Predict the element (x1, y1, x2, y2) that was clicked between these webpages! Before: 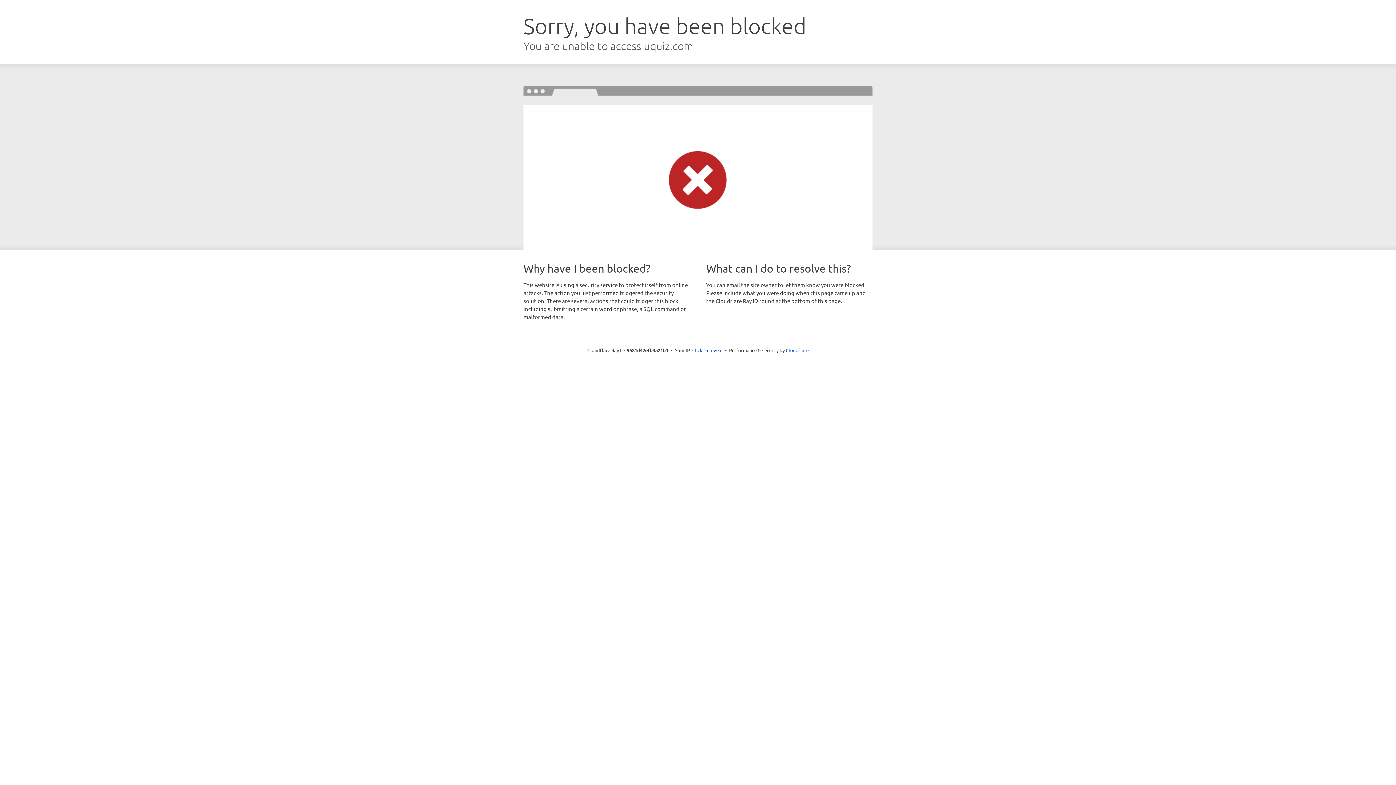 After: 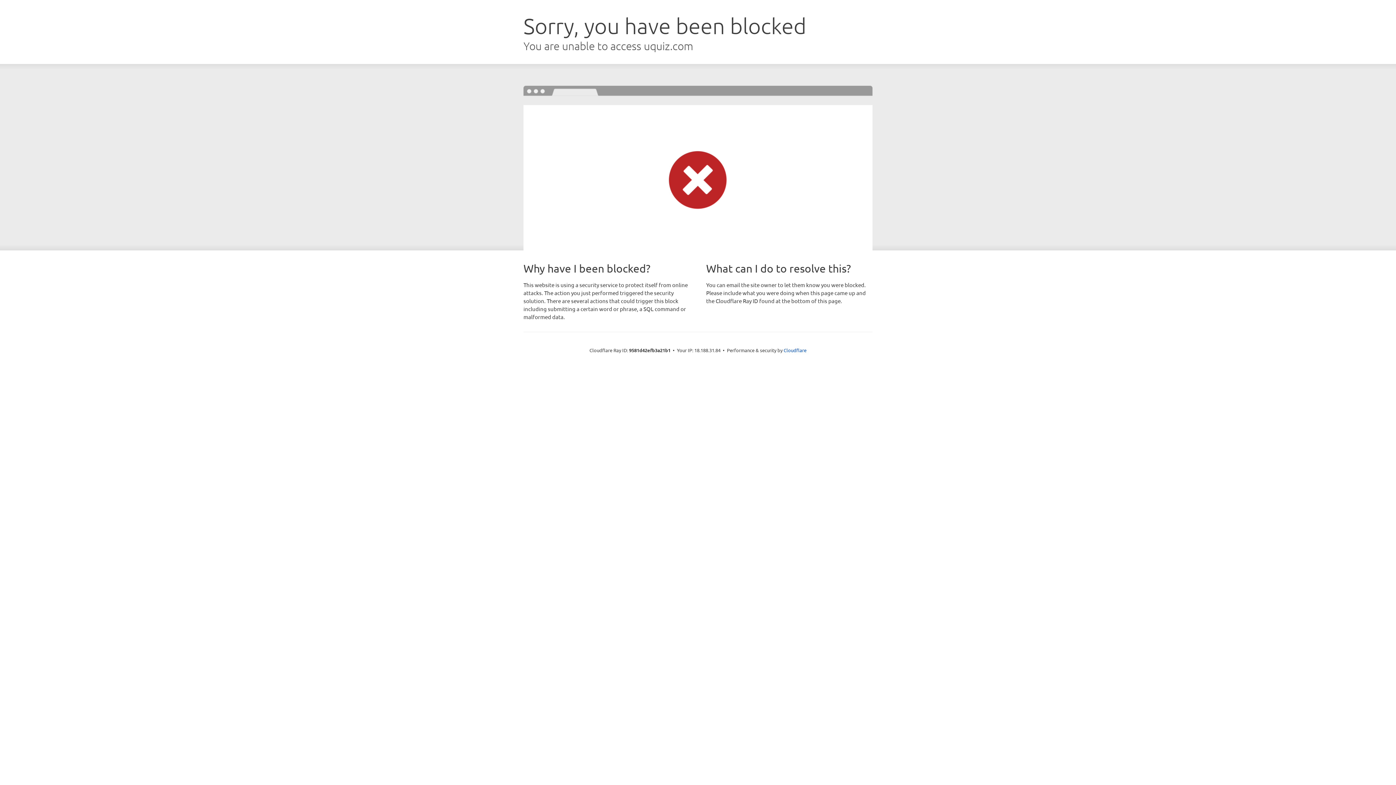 Action: label: Click to reveal bbox: (692, 346, 722, 353)